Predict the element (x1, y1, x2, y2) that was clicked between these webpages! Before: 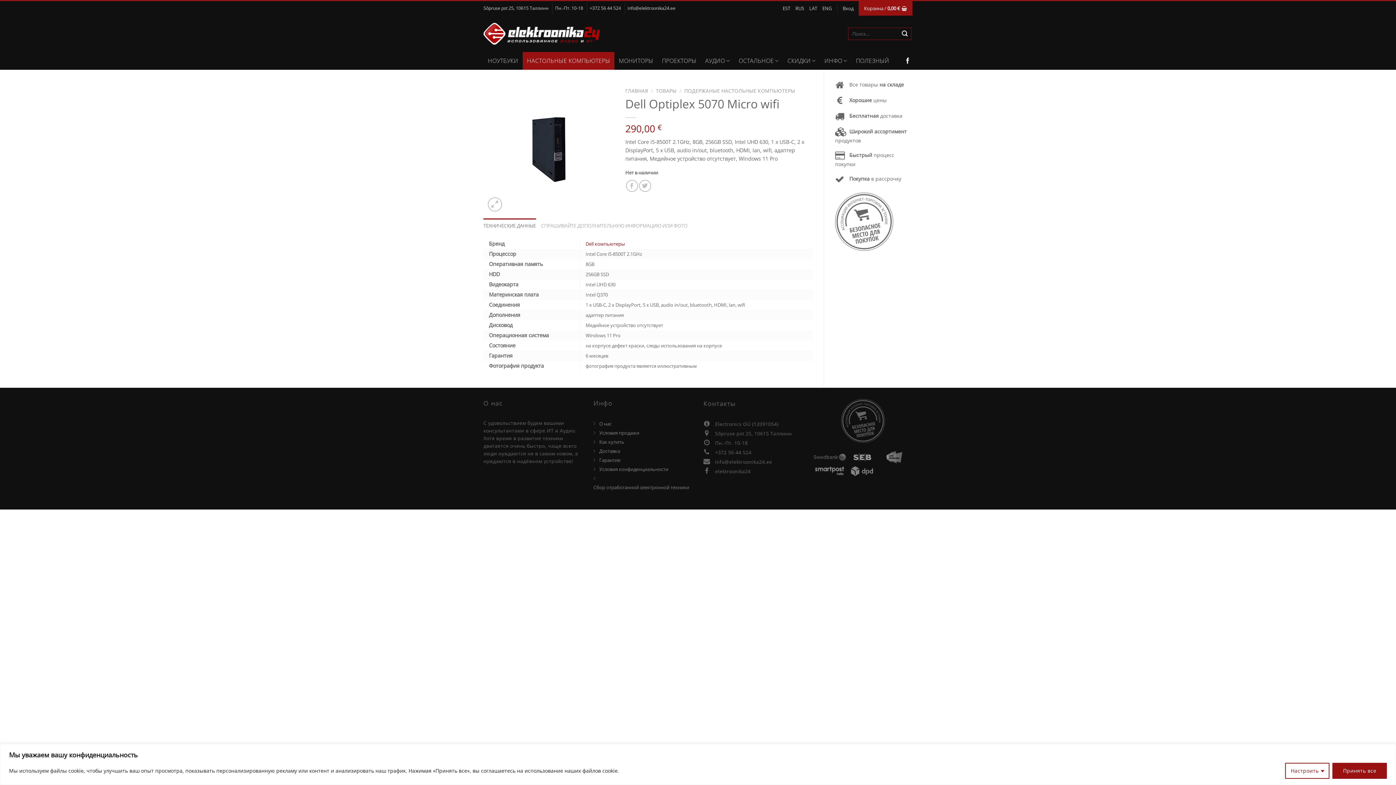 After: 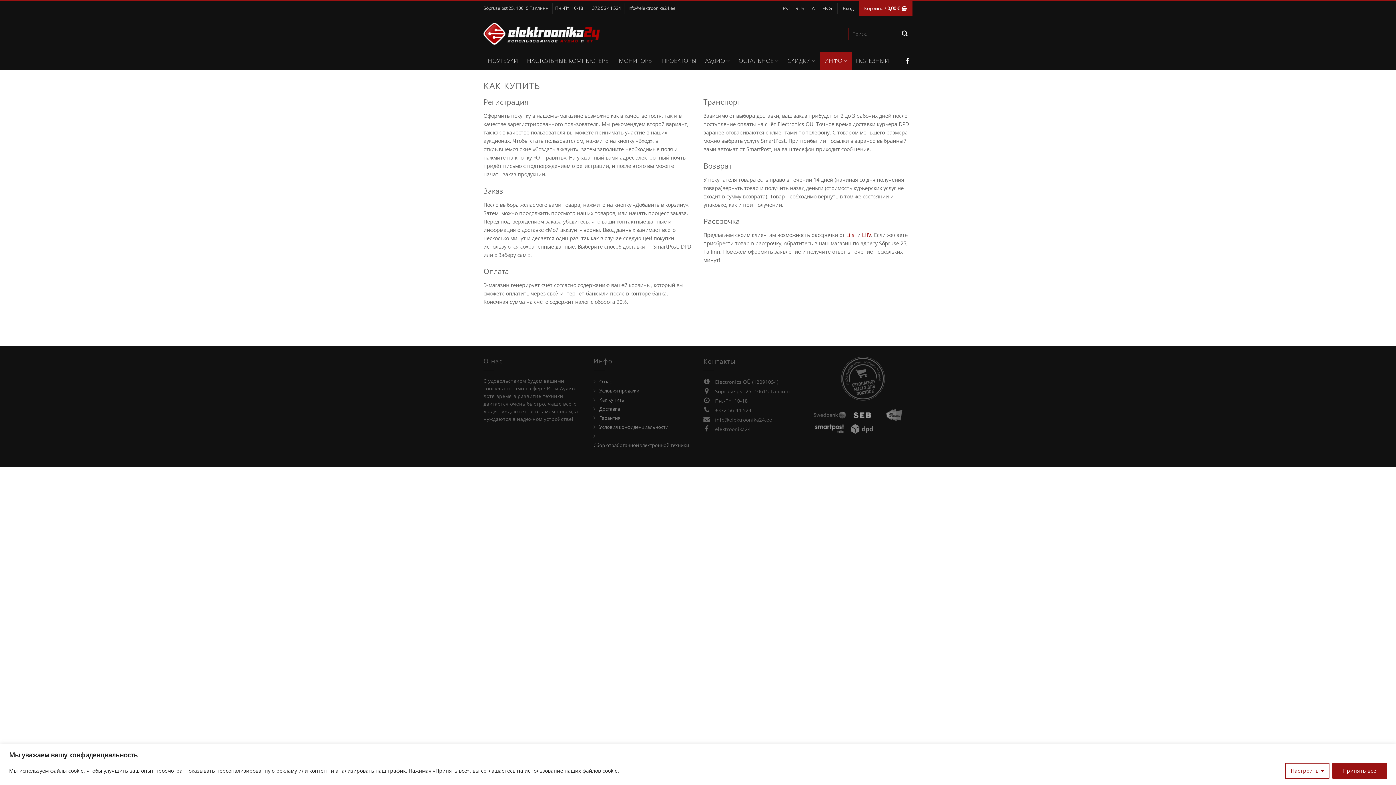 Action: bbox: (599, 438, 624, 445) label: Как купить